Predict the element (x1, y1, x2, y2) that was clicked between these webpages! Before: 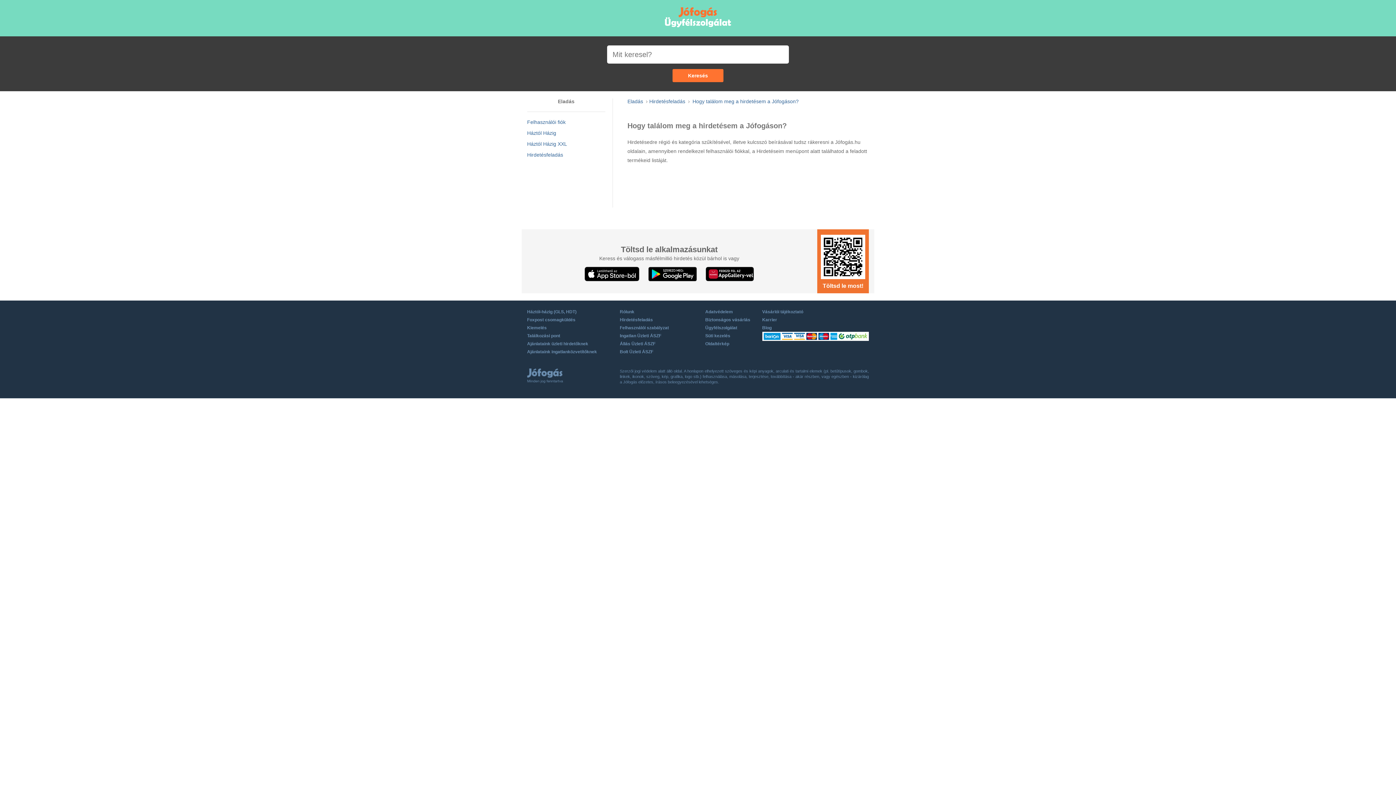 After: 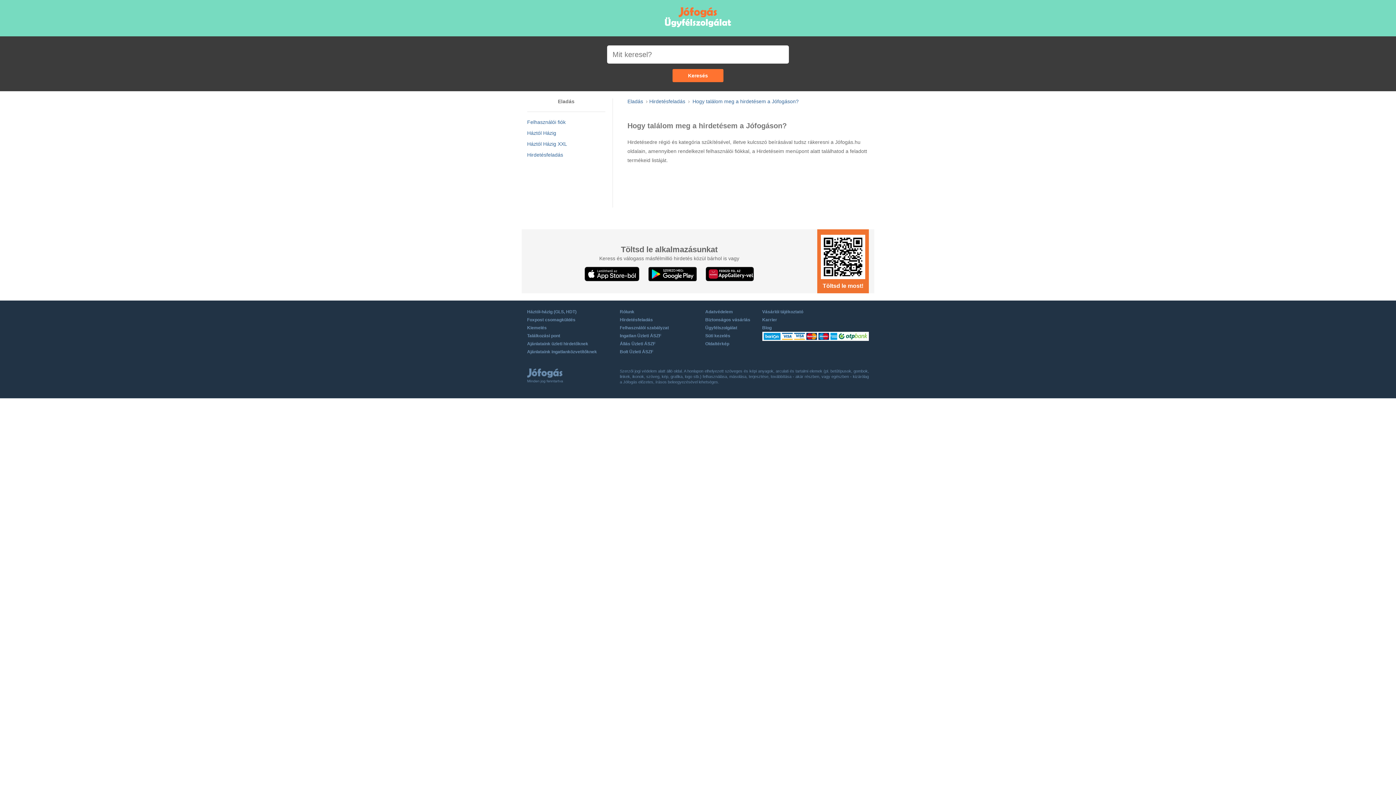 Action: label: Bolt Üzleti ÁSZF bbox: (620, 349, 653, 354)